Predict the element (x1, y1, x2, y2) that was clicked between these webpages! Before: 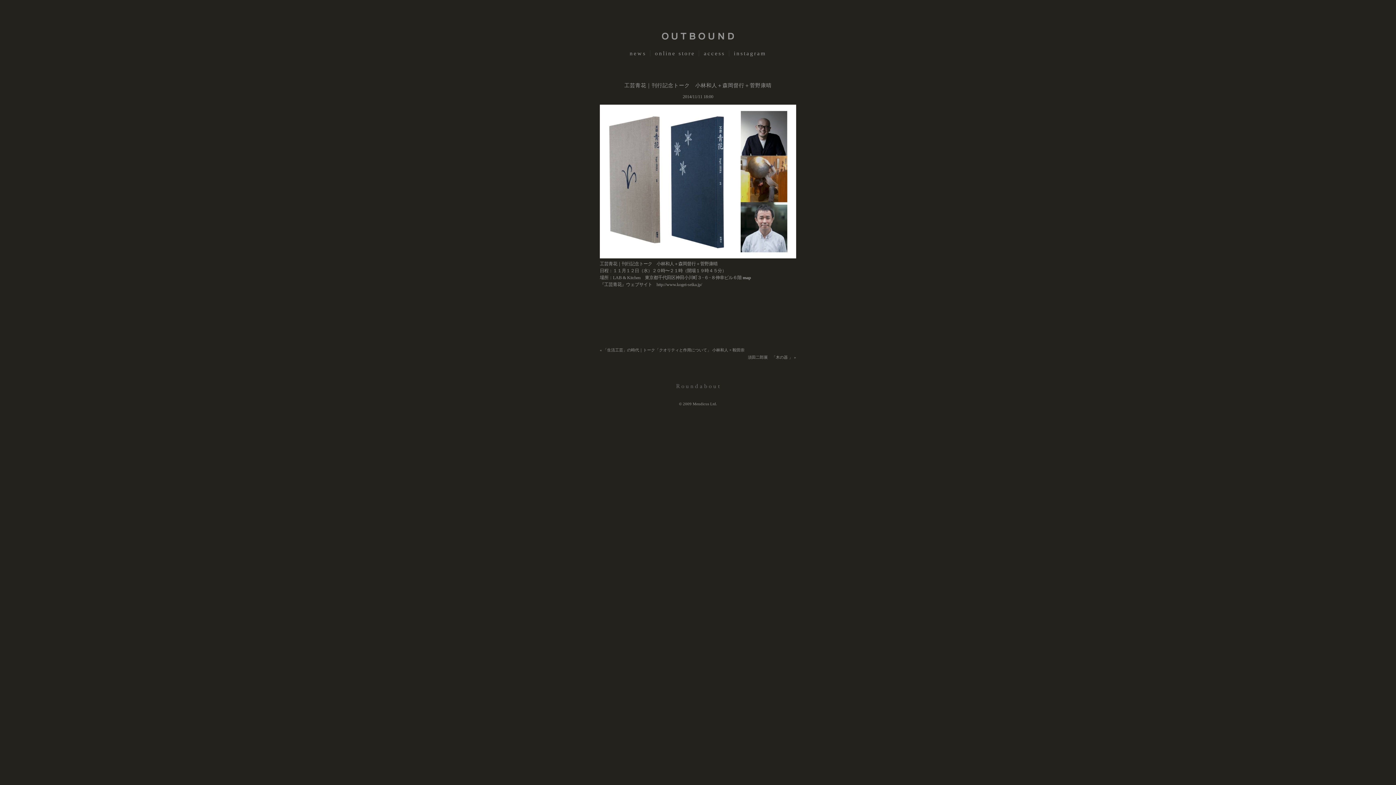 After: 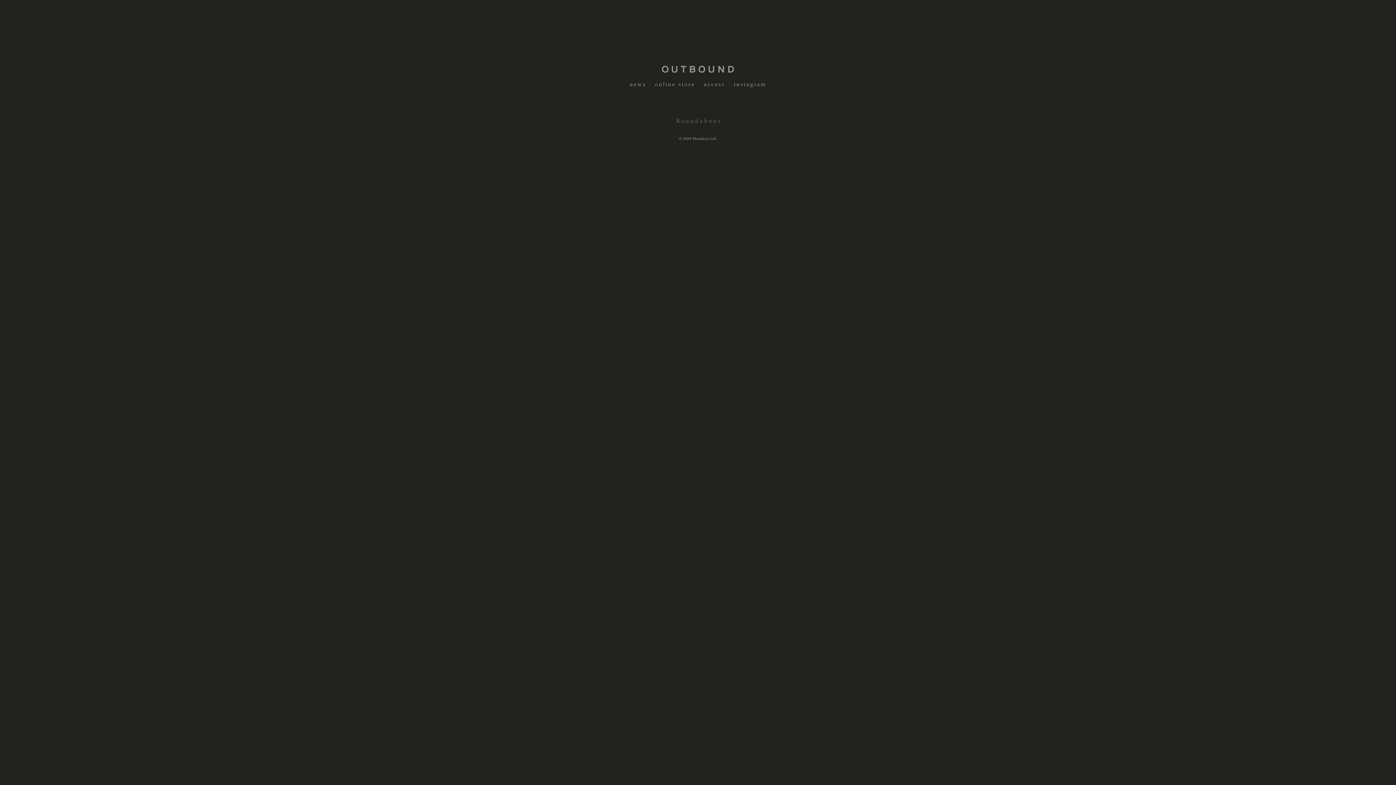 Action: bbox: (661, 29, 734, 42)